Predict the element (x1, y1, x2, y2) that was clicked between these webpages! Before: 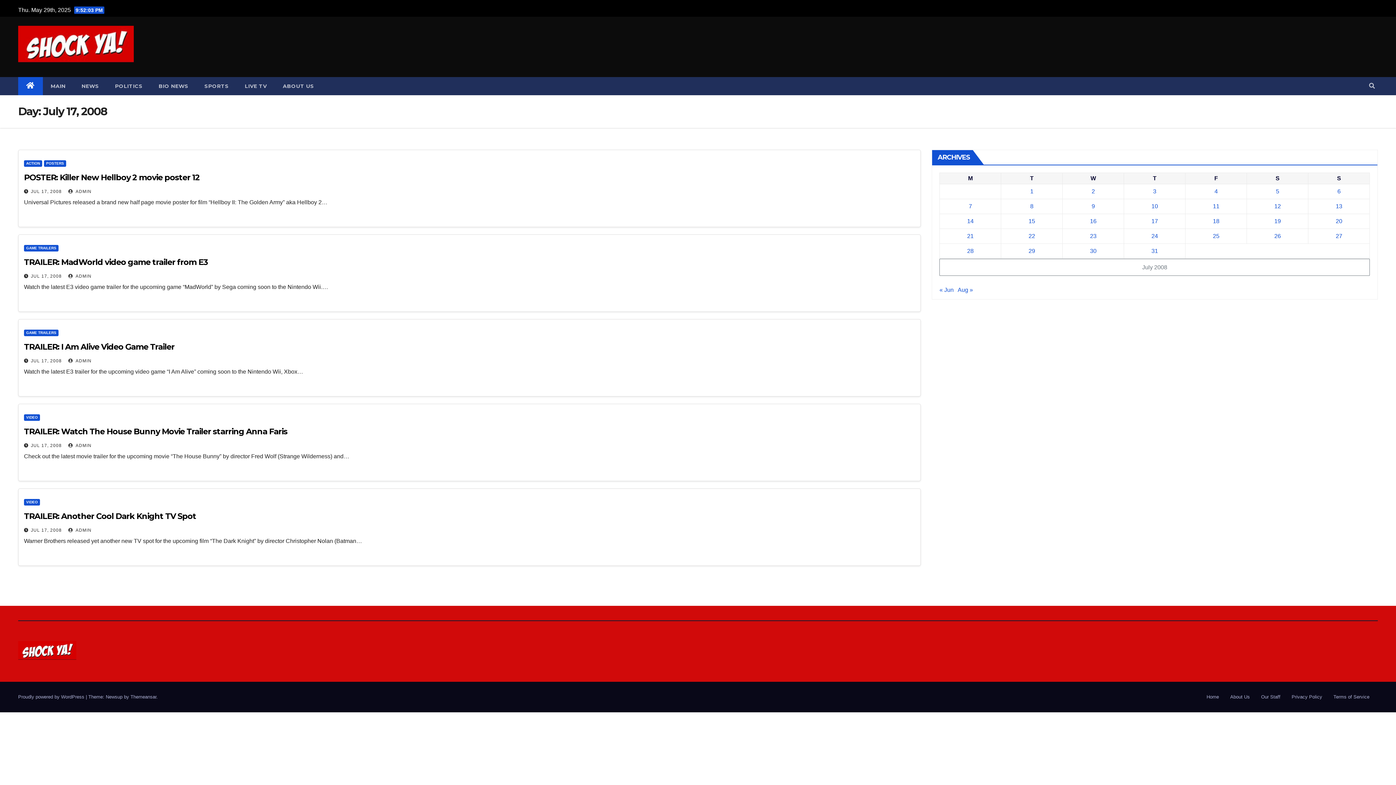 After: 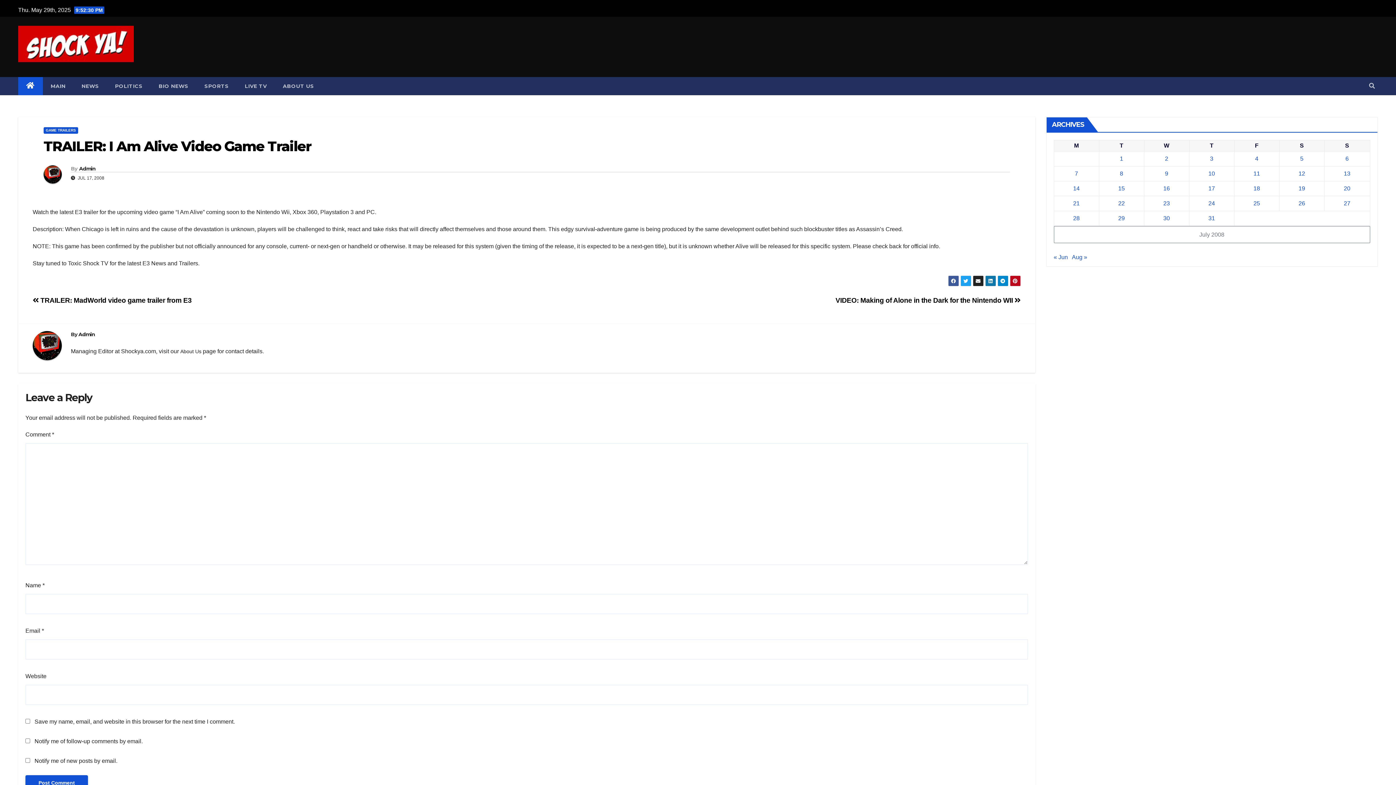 Action: label: TRAILER: I Am Alive Video Game Trailer bbox: (24, 342, 174, 352)